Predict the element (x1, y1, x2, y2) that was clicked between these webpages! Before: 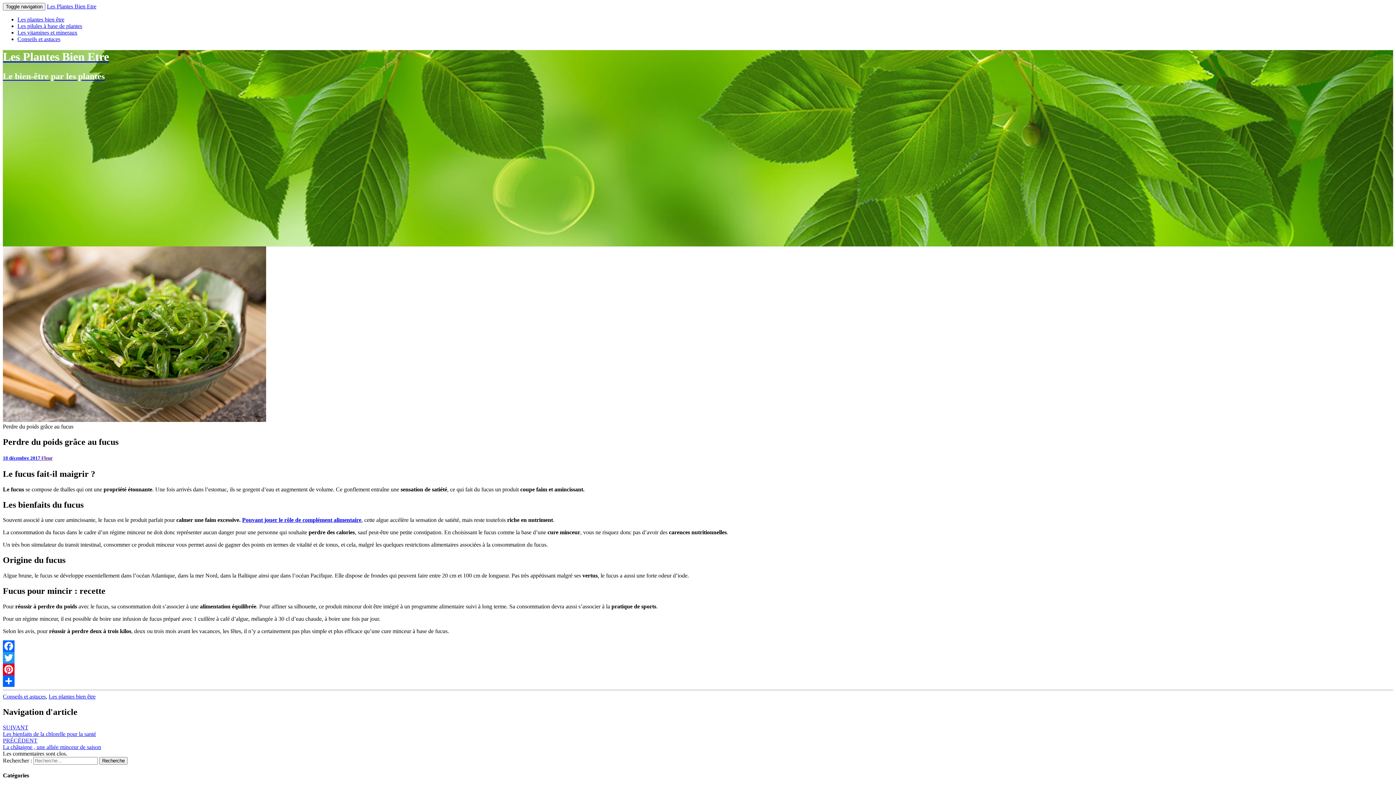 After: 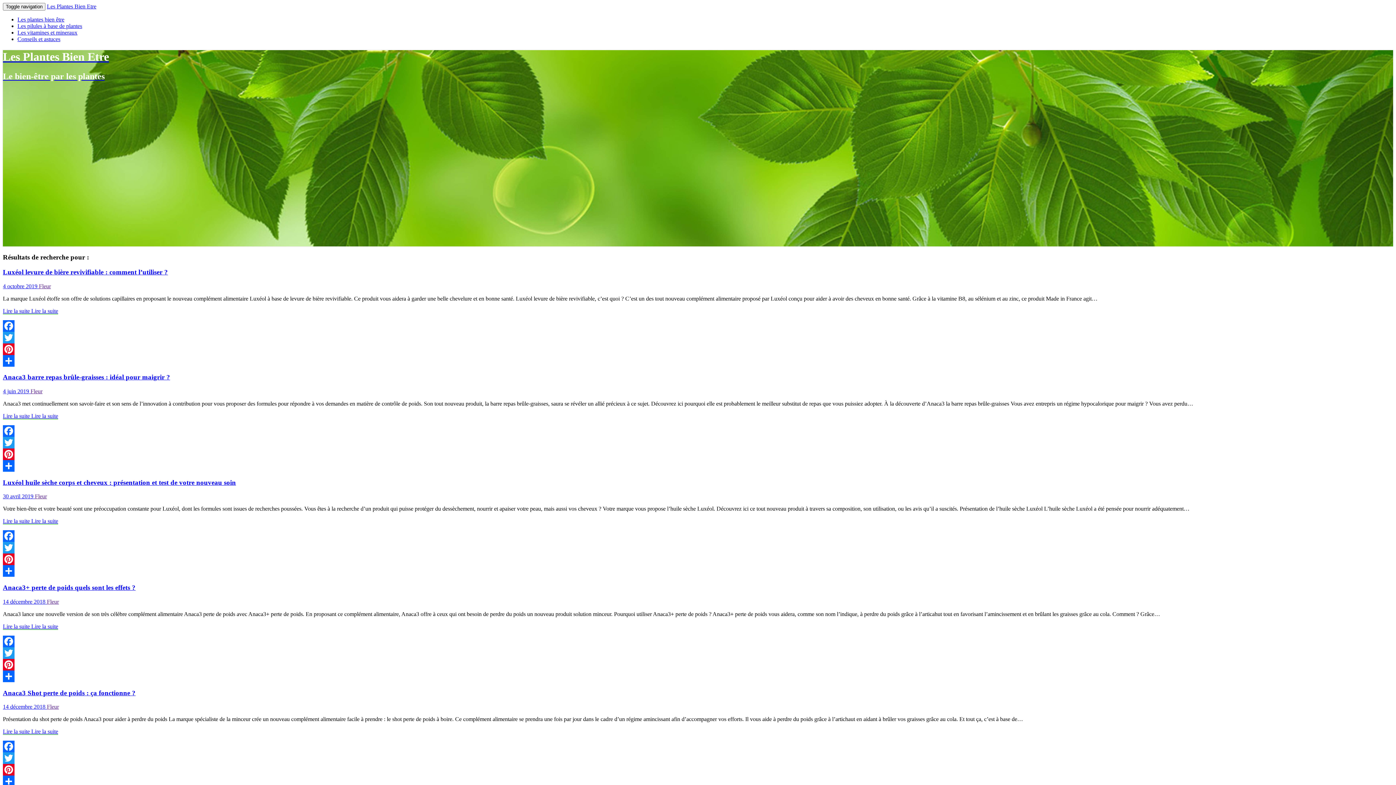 Action: label: Recherche bbox: (99, 757, 127, 765)